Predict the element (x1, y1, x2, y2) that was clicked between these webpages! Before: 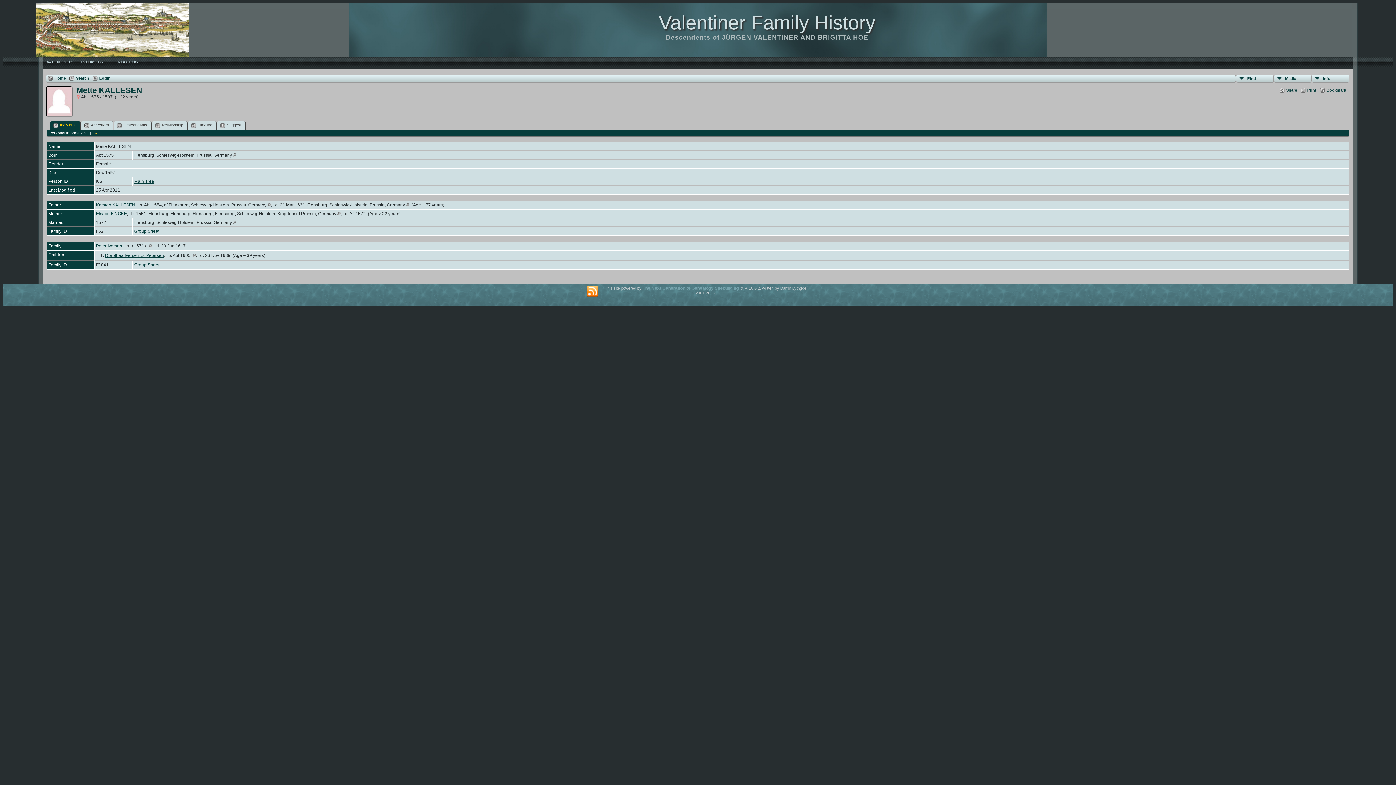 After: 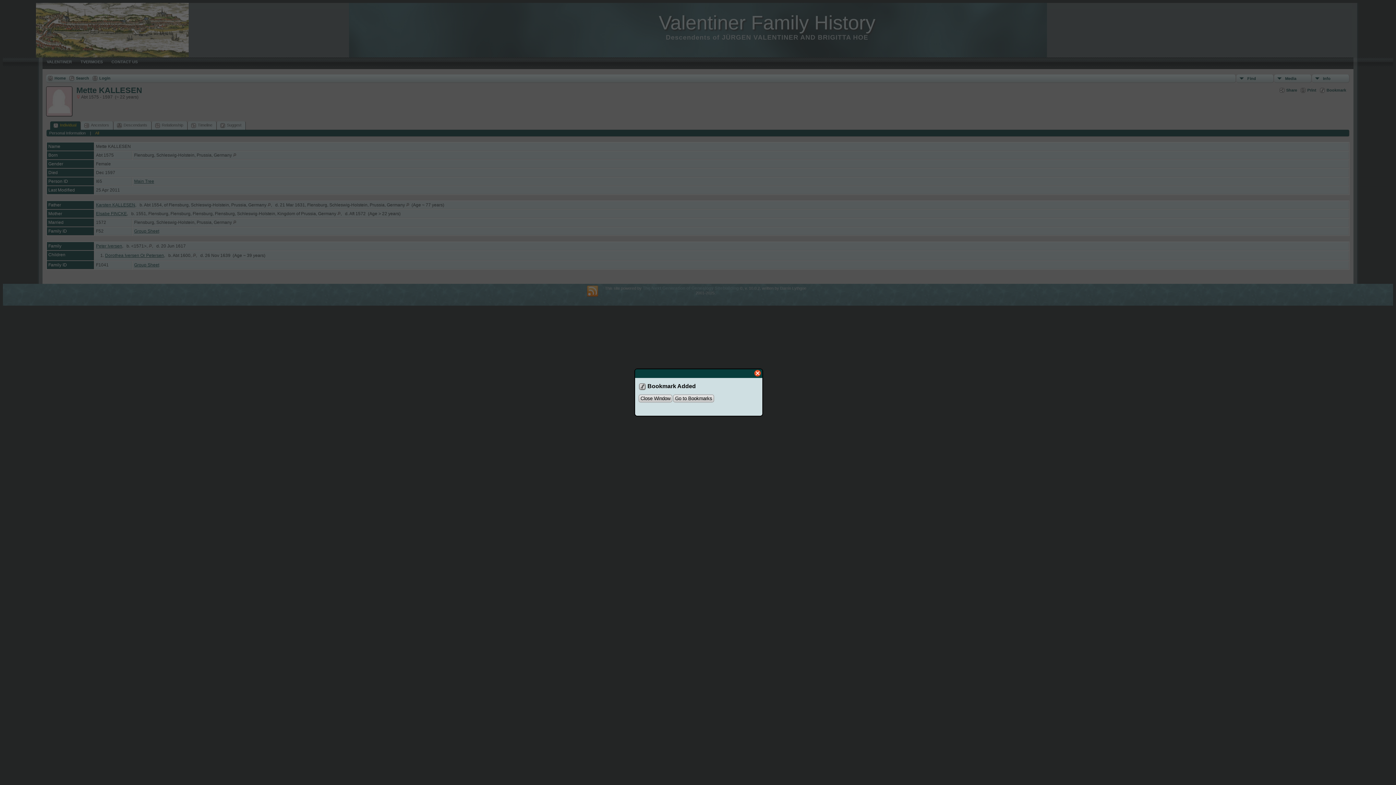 Action: bbox: (1320, 87, 1346, 93) label: Bookmark